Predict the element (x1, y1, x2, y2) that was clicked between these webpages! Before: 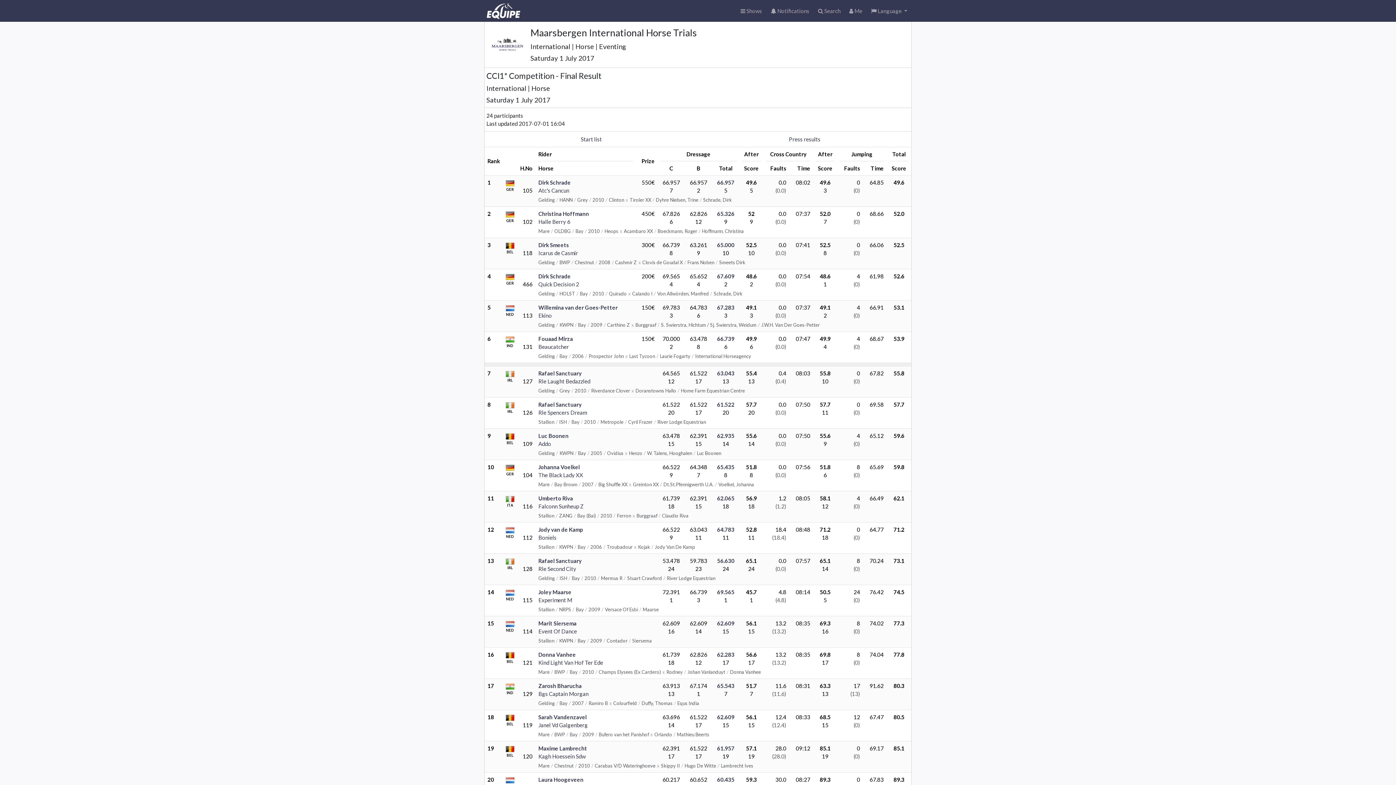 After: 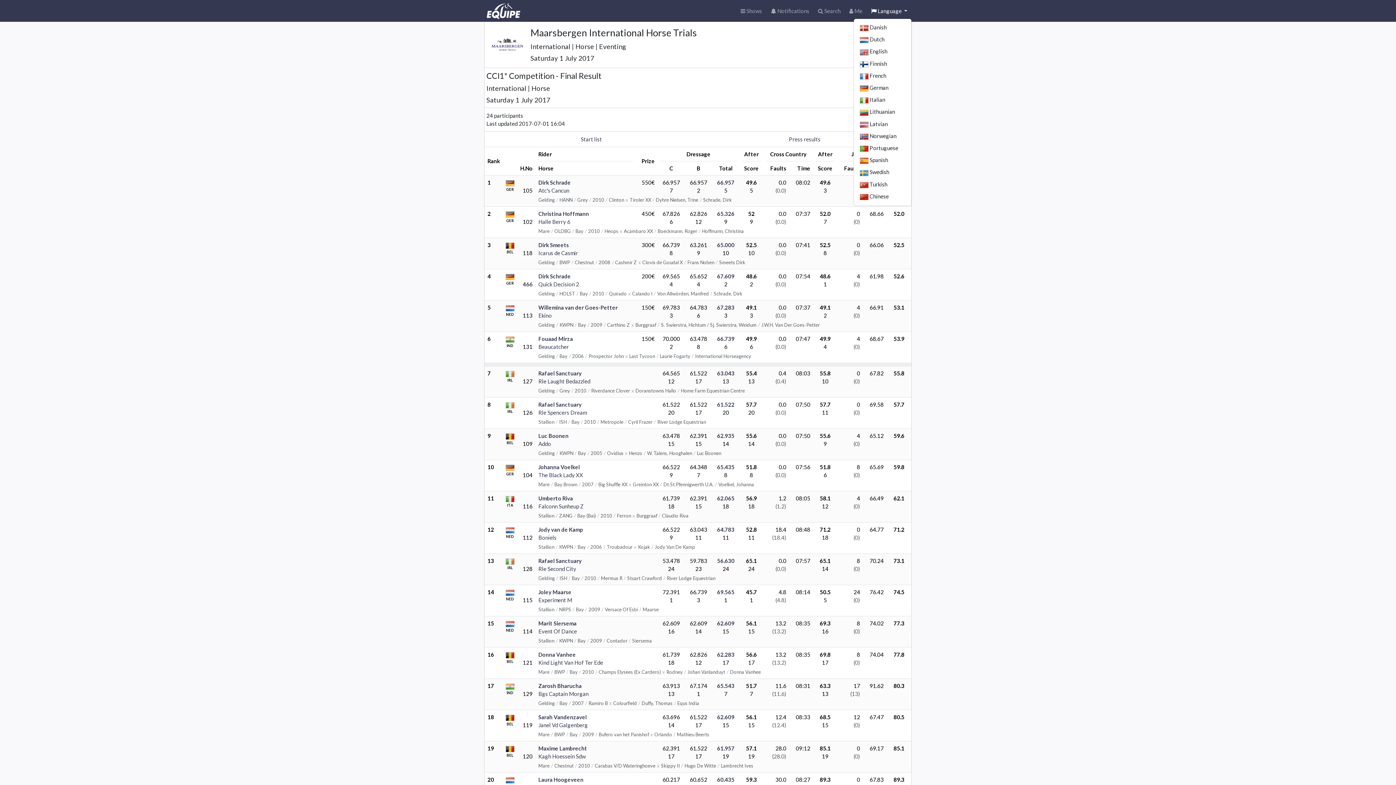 Action: bbox: (866, 4, 912, 17) label:  Language 